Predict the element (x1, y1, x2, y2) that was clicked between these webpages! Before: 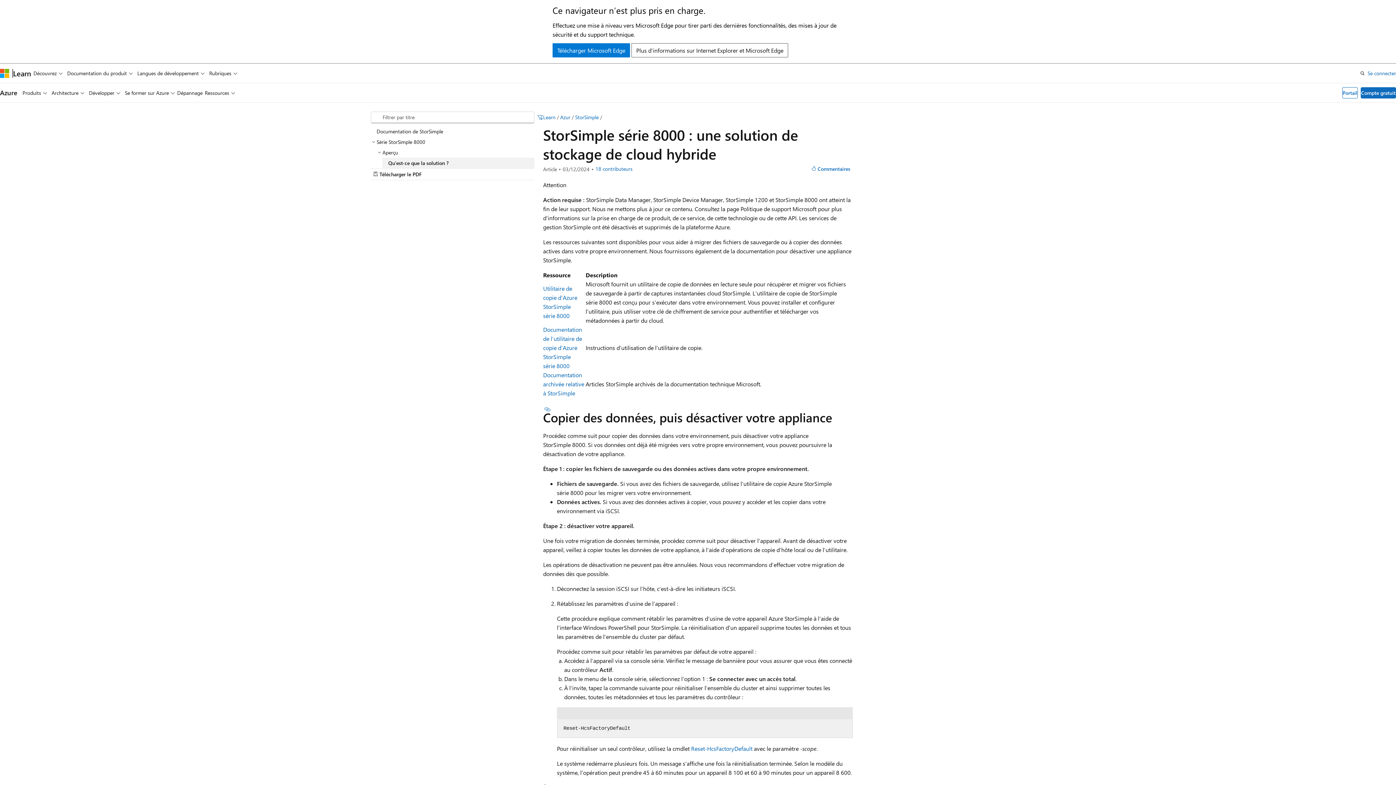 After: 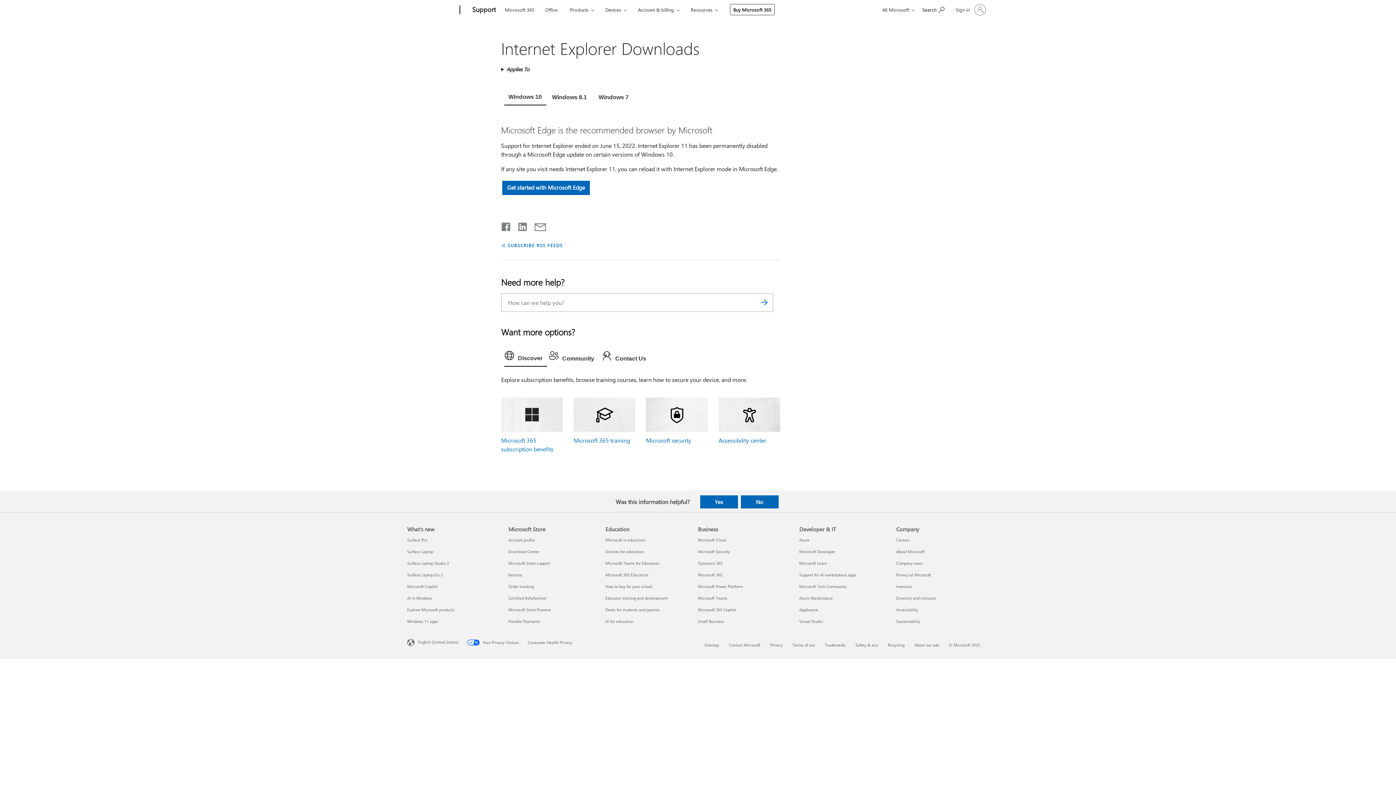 Action: bbox: (552, 43, 630, 57) label: Télécharger Microsoft Edge